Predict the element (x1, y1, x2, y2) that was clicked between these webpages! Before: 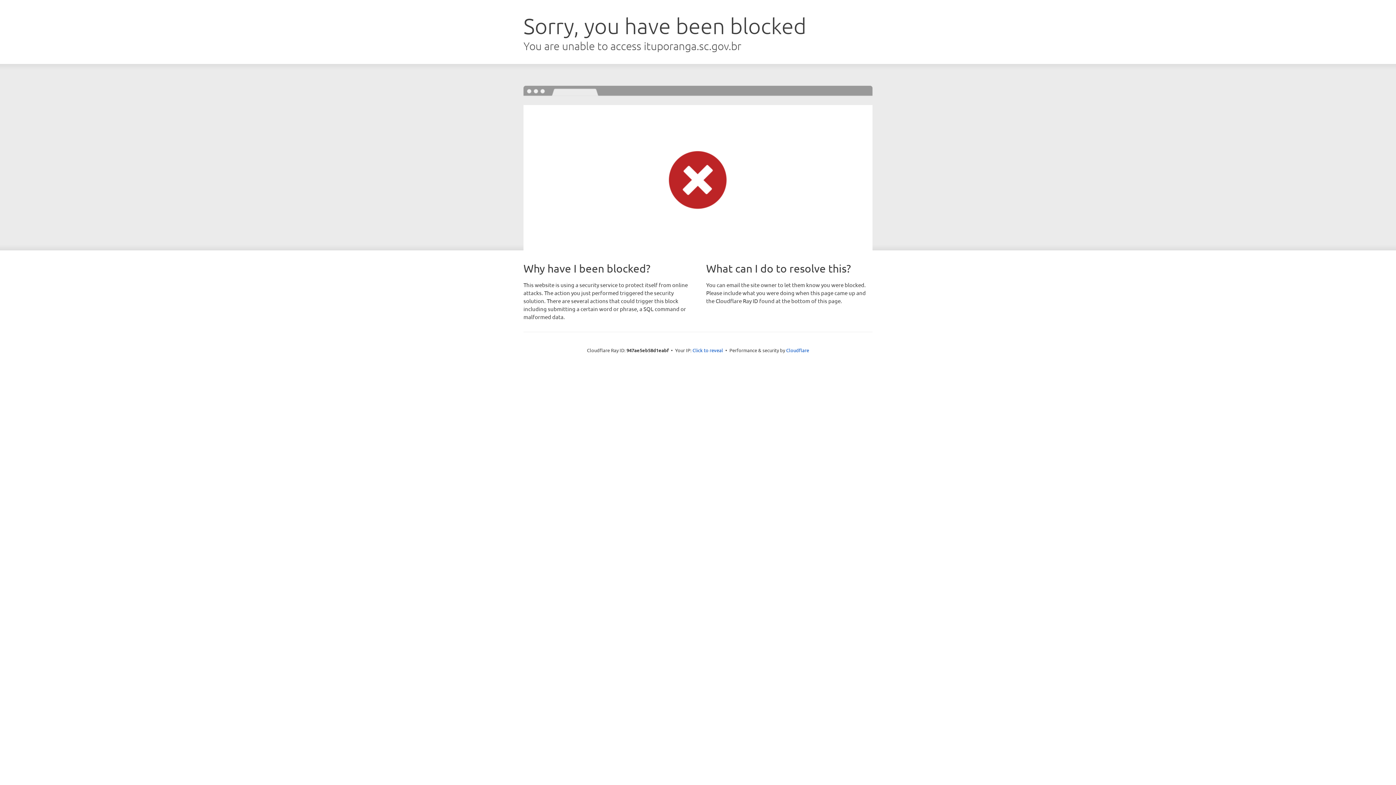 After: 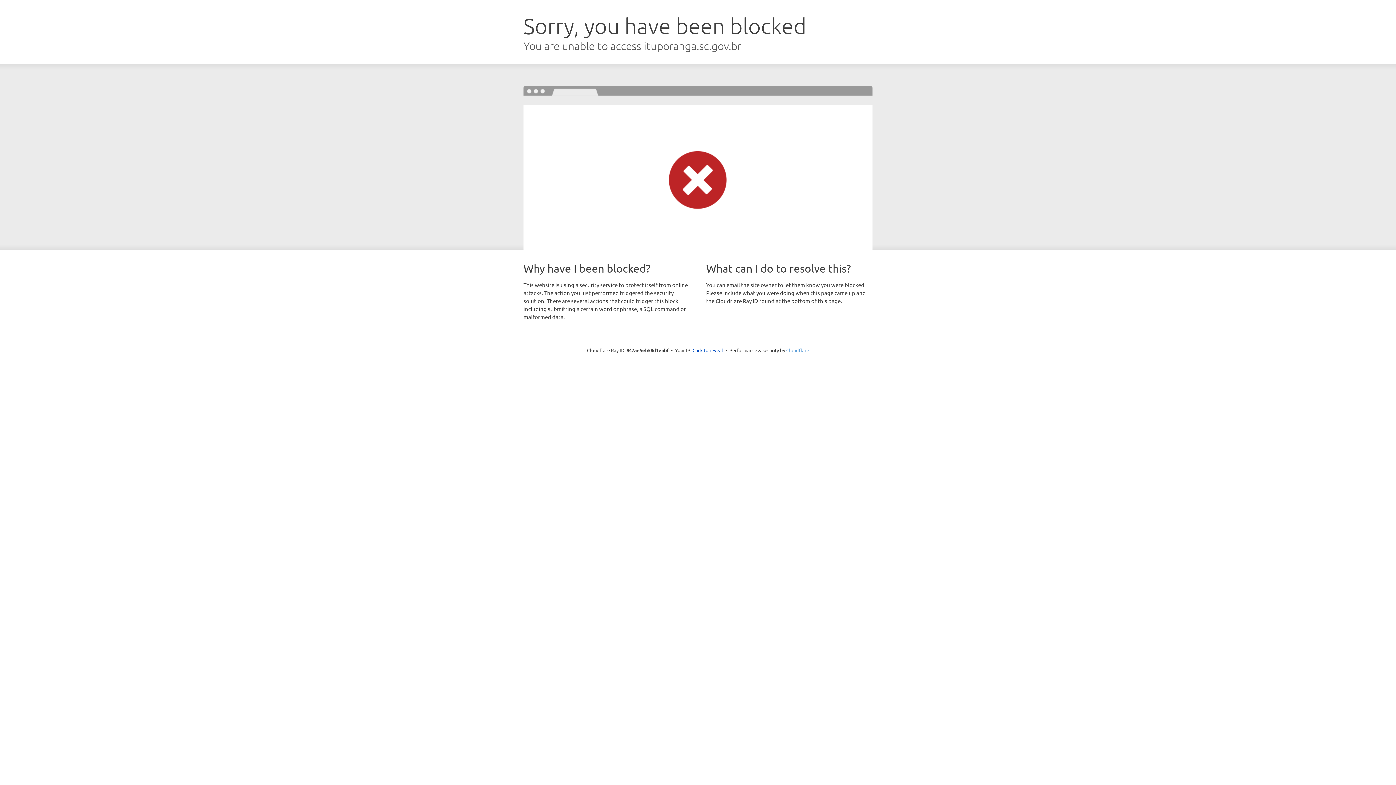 Action: bbox: (786, 347, 809, 353) label: Cloudflare